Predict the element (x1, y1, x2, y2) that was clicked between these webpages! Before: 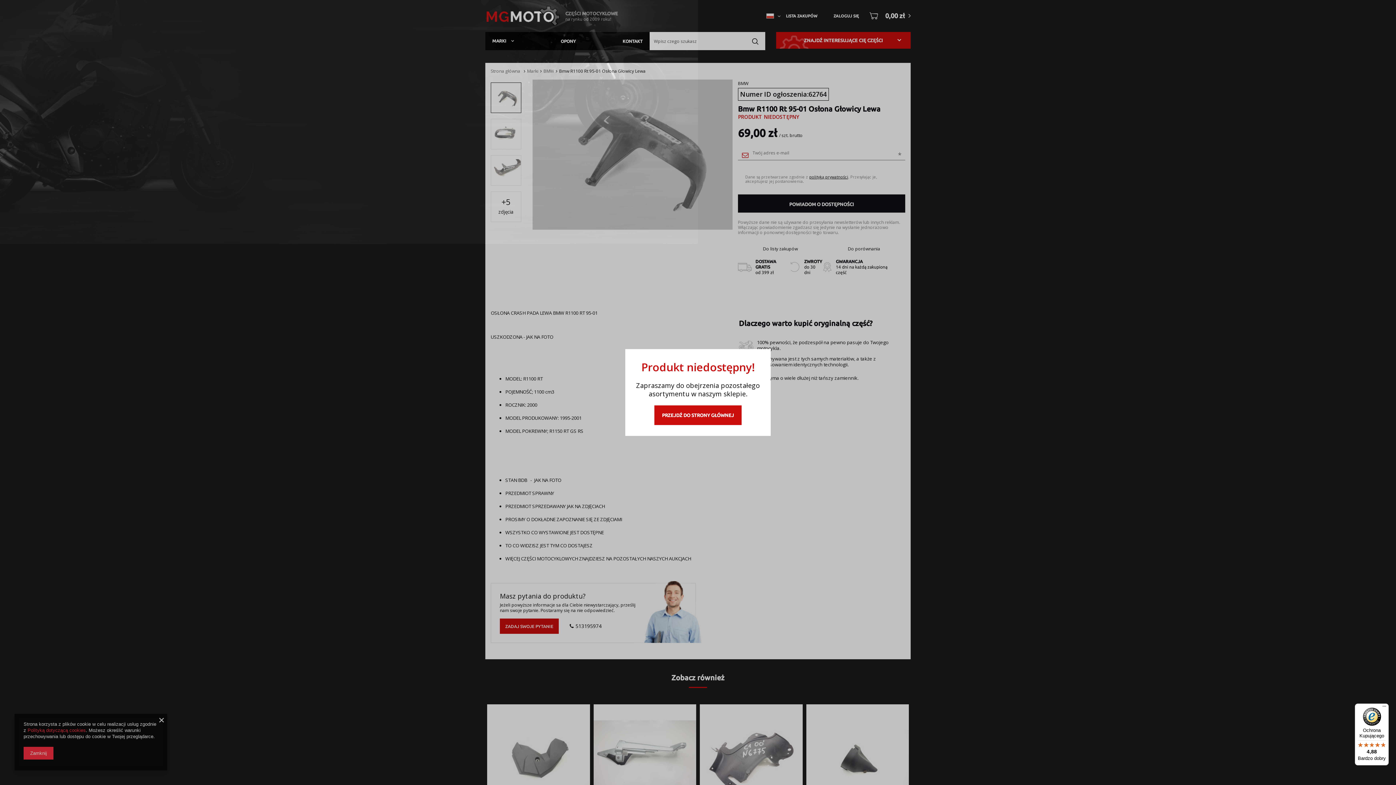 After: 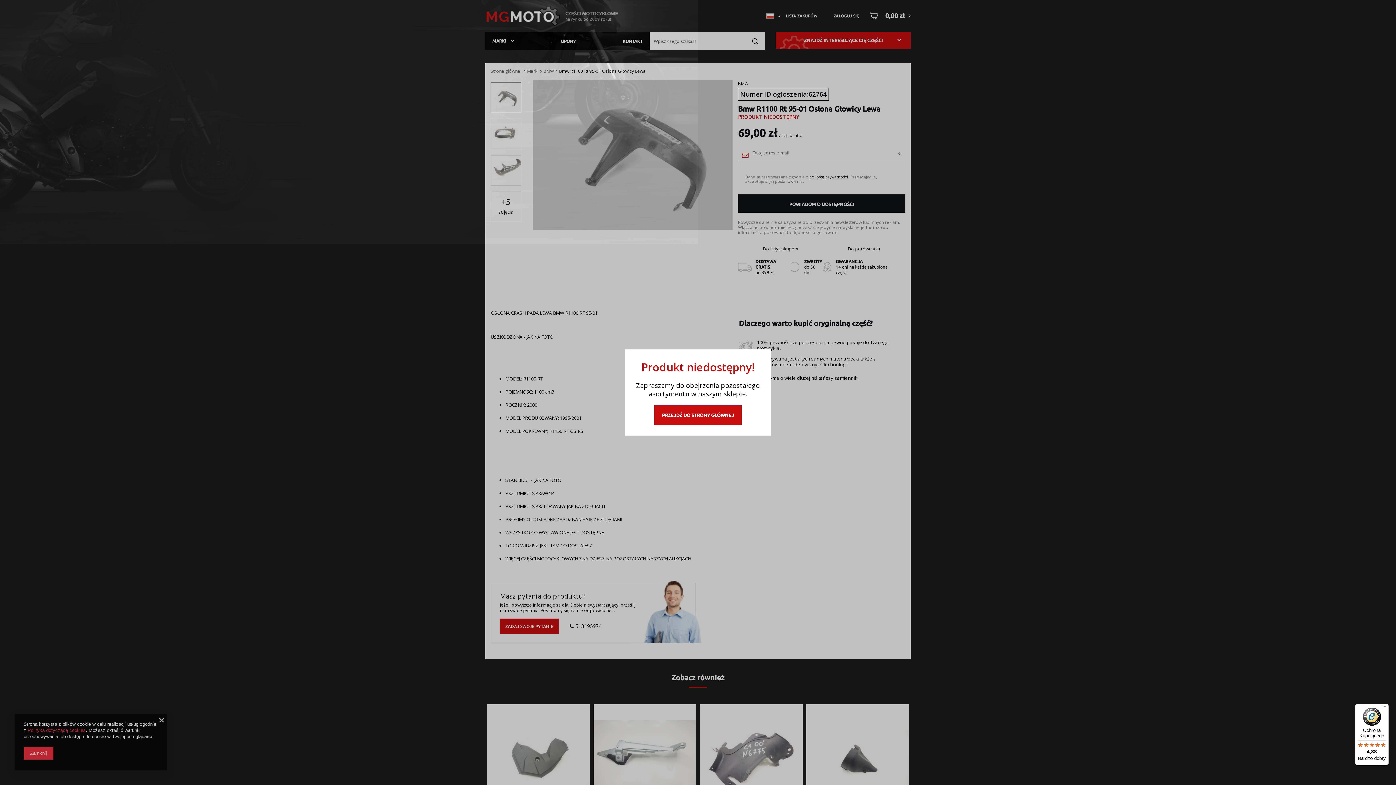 Action: bbox: (1355, 704, 1389, 765) label: Ochrona Kupującego

4,88

Bardzo dobry